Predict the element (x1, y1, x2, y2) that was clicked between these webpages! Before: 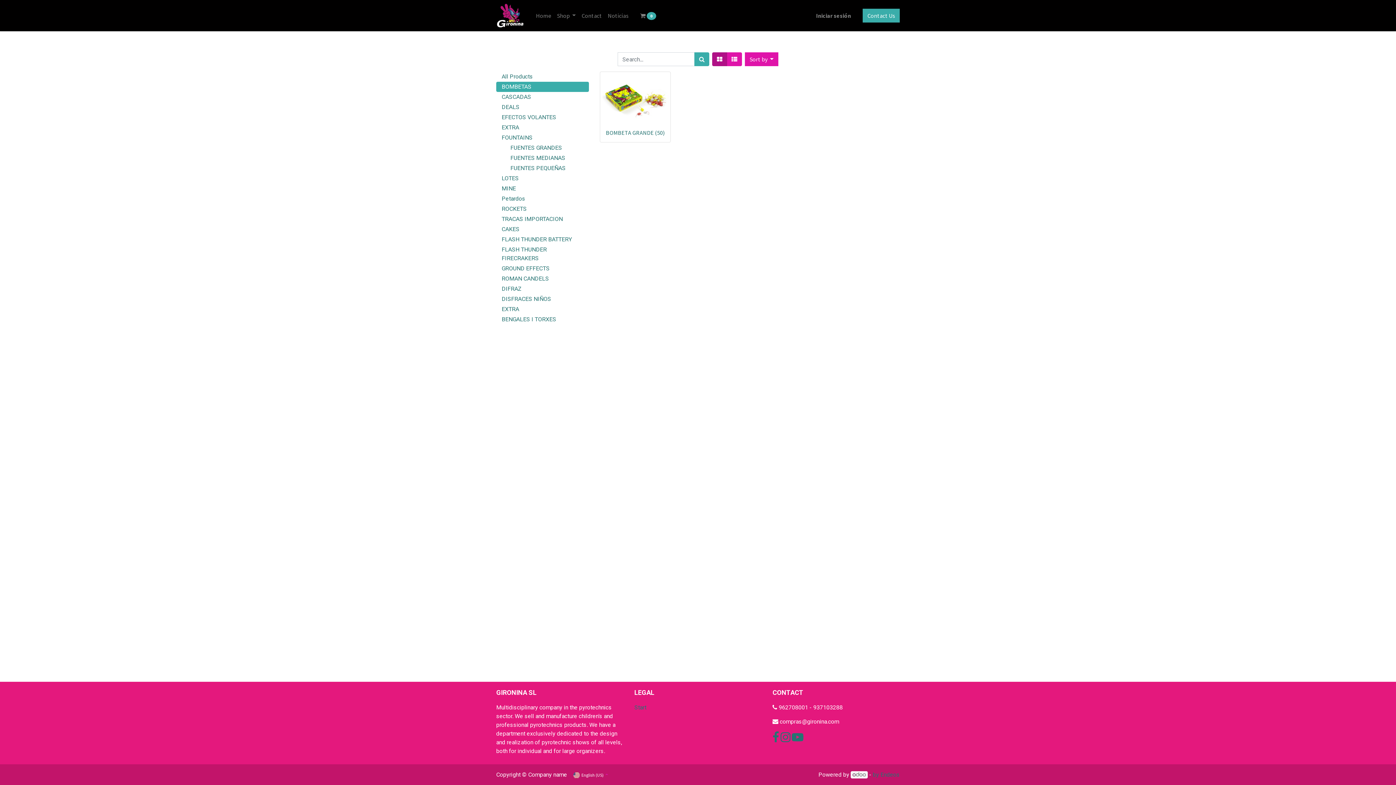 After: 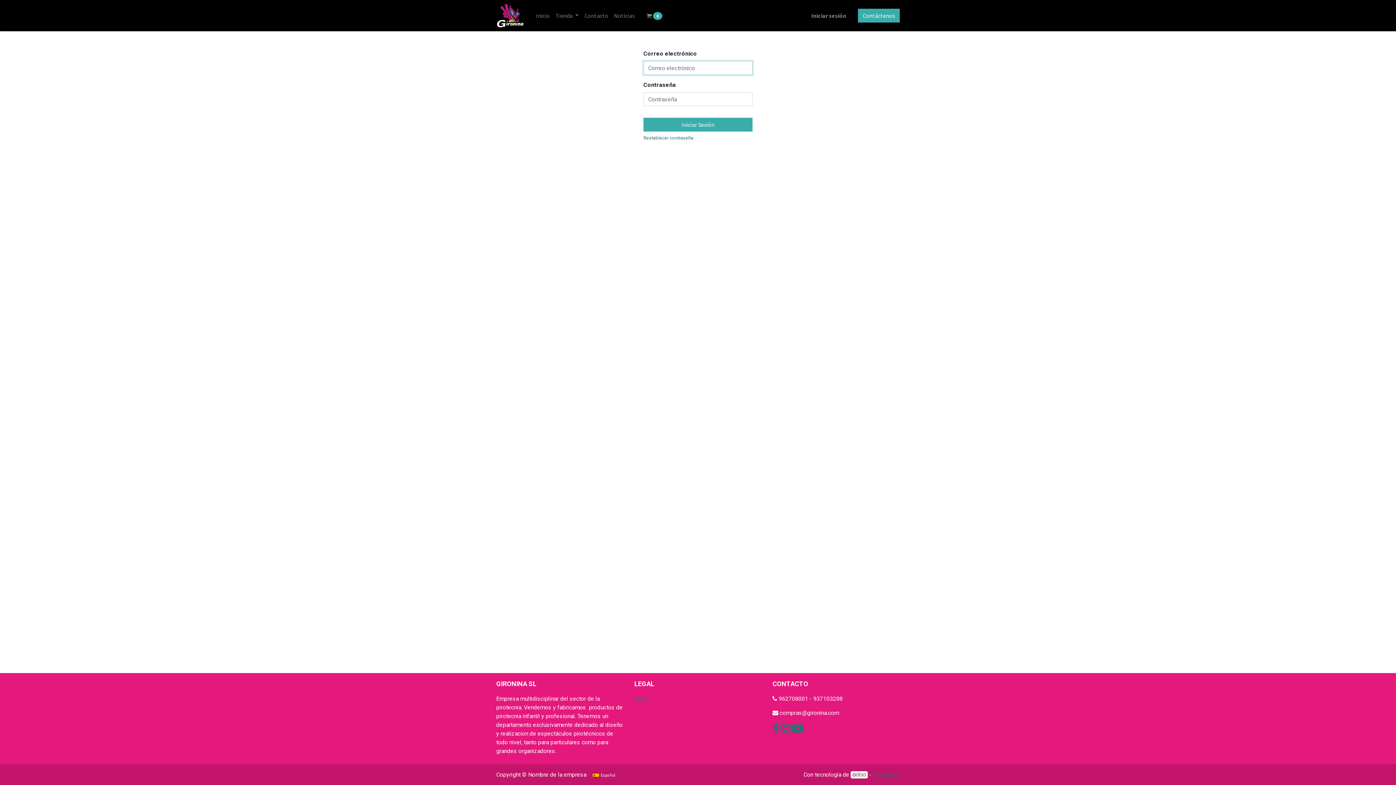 Action: label: Iniciar sesión bbox: (813, 8, 854, 22)